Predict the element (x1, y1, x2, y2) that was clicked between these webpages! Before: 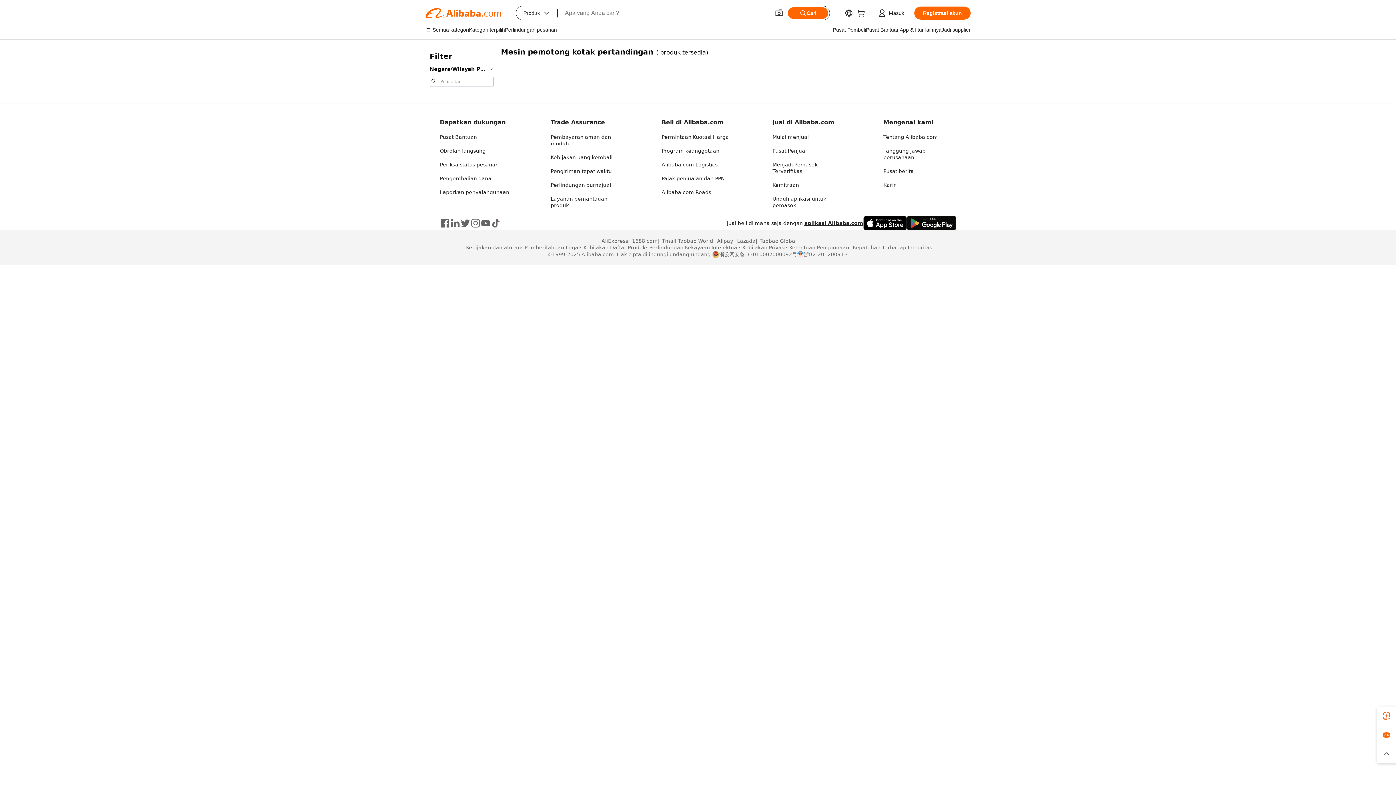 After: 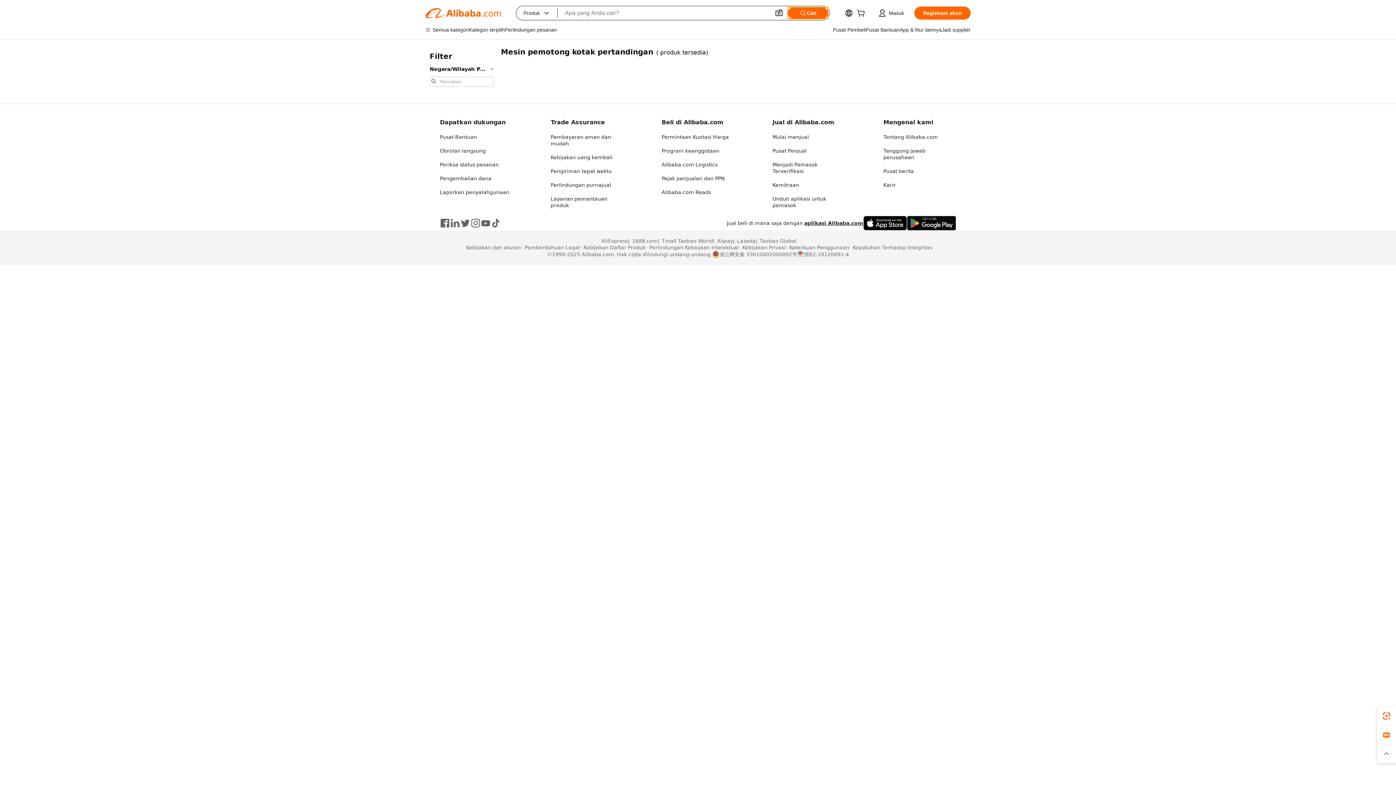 Action: bbox: (788, 7, 828, 18) label: Cari